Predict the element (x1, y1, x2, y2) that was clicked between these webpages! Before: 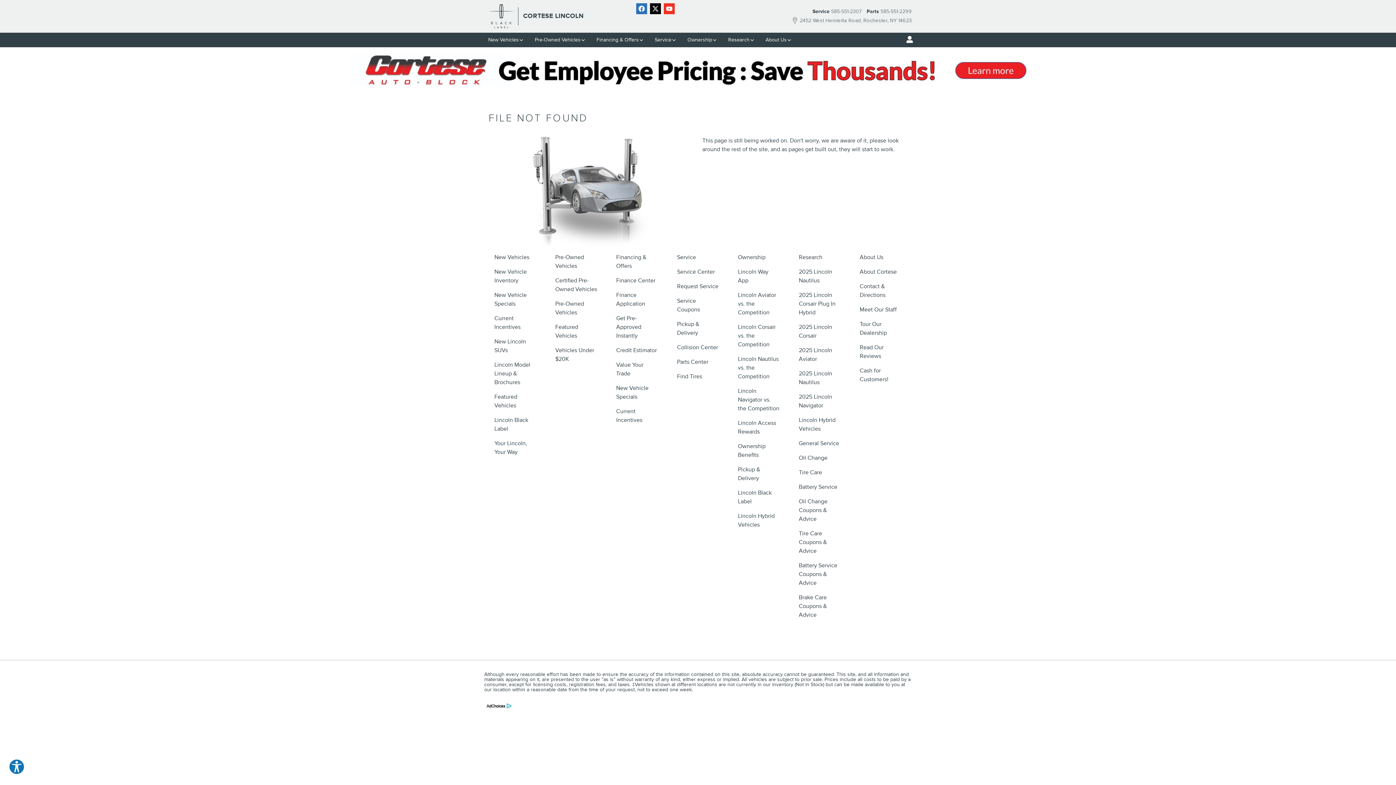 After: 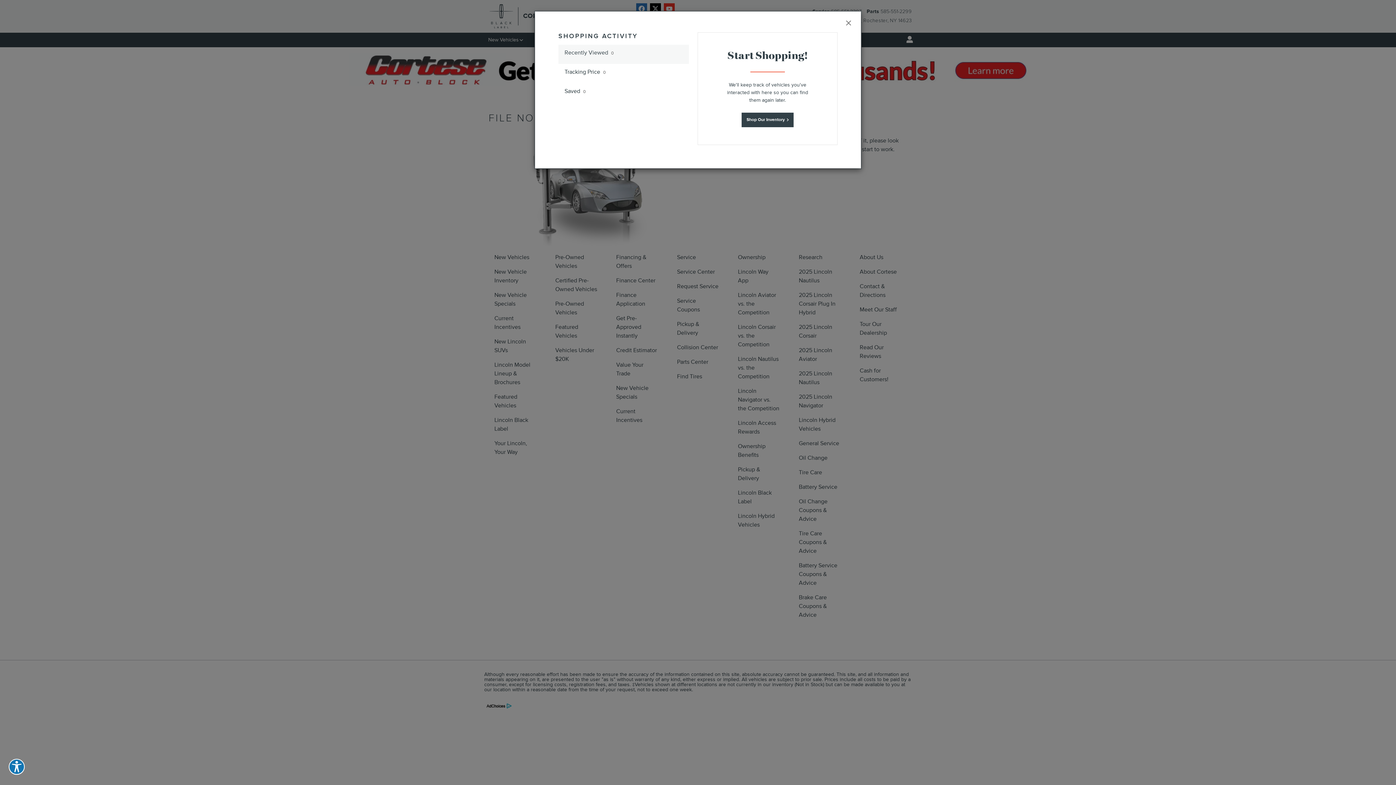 Action: bbox: (899, 32, 916, 46) label: Open My Cars